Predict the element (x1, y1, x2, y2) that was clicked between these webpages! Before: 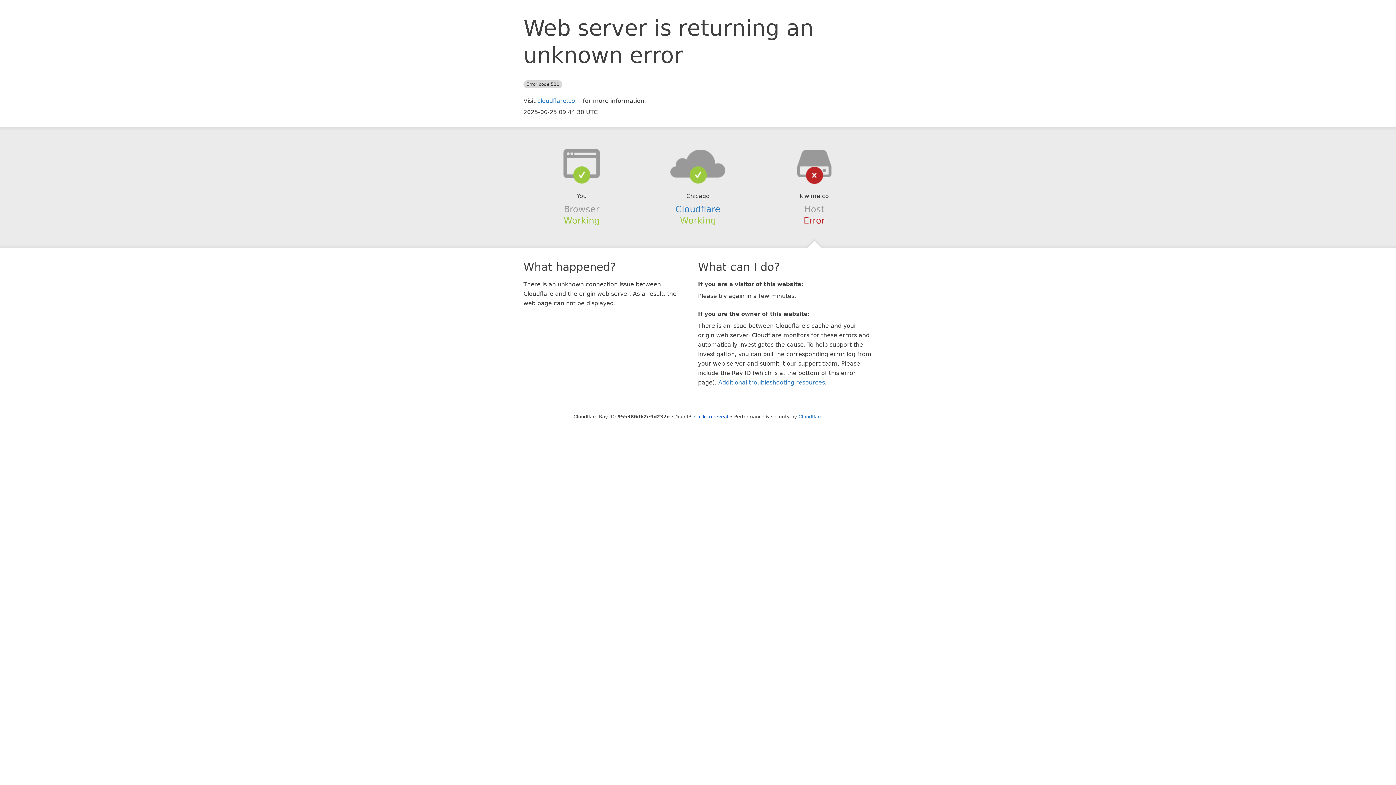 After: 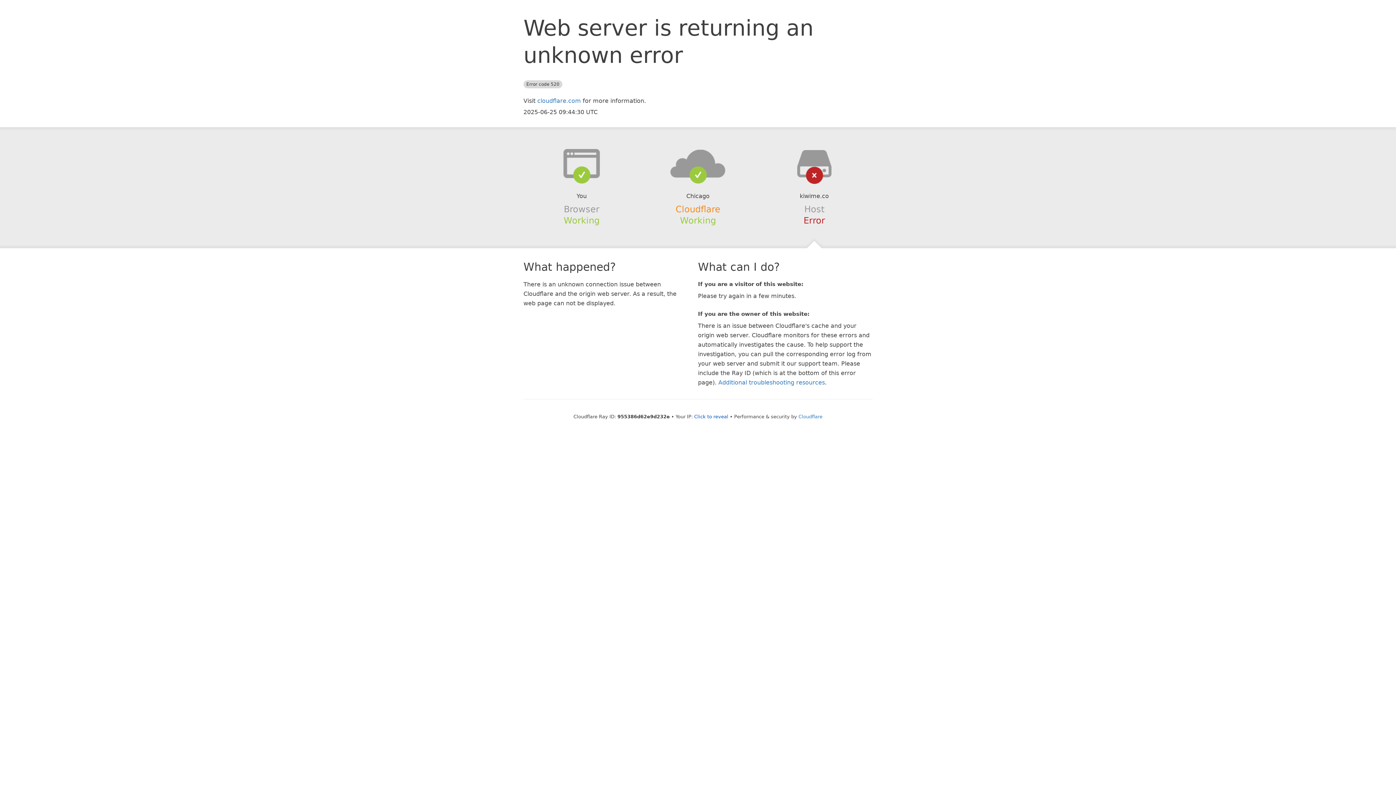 Action: bbox: (675, 204, 720, 214) label: Cloudflare